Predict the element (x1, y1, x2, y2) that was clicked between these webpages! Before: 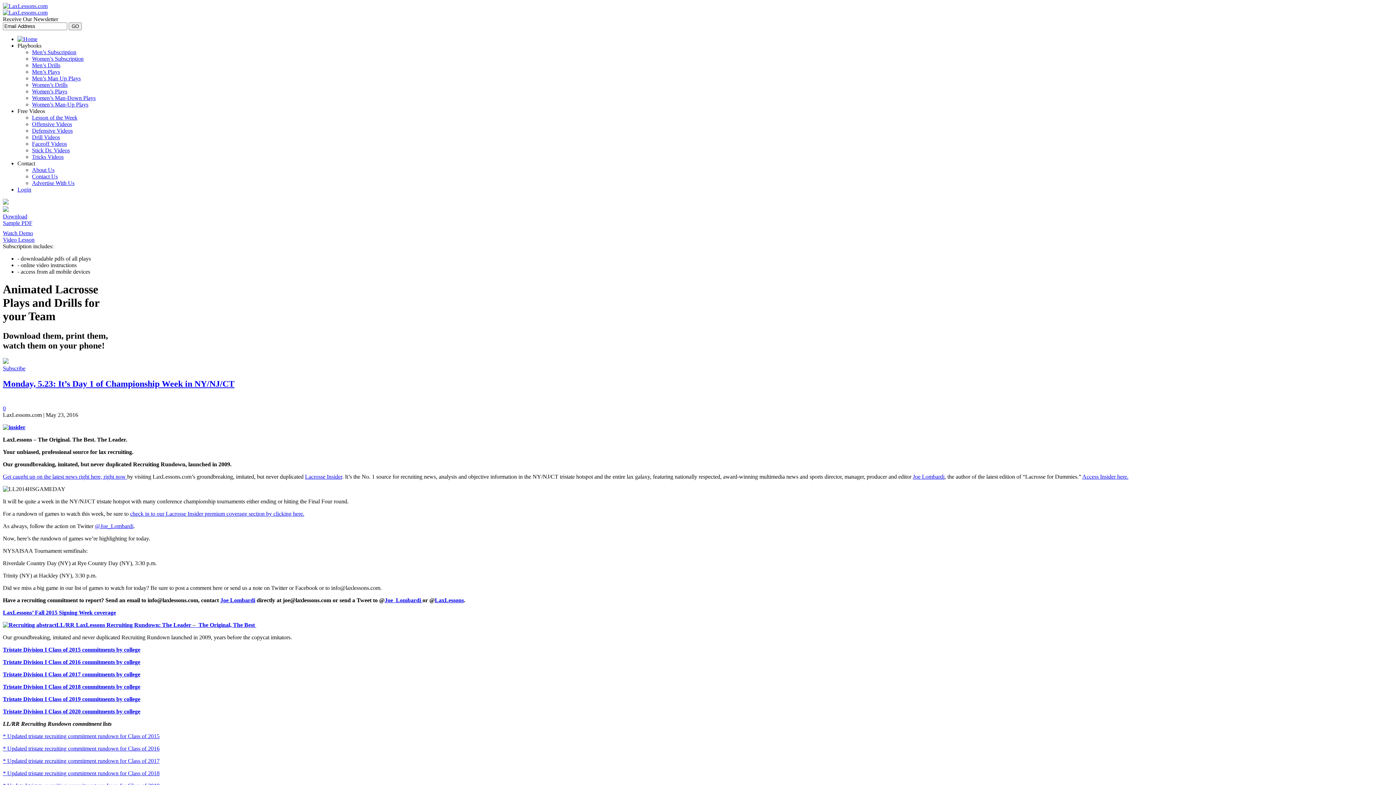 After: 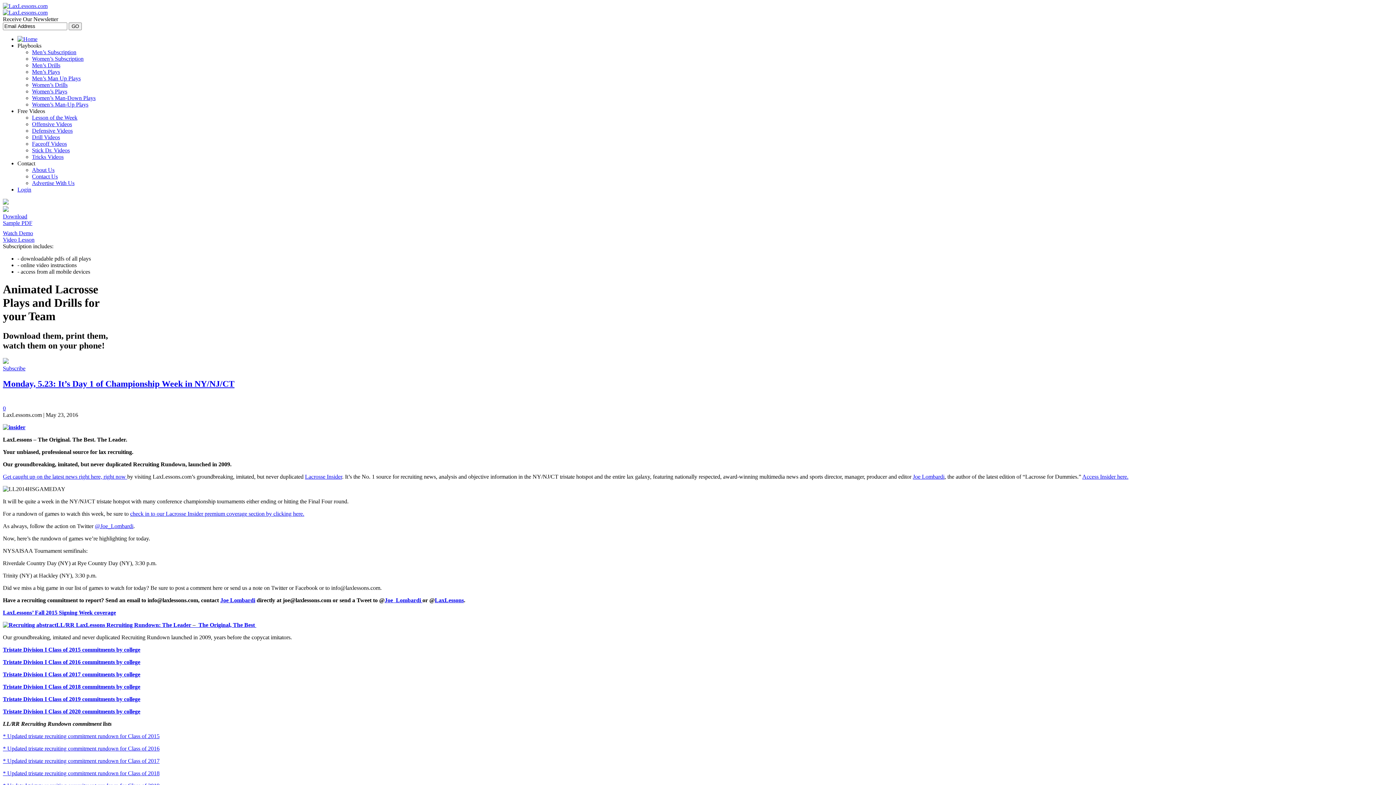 Action: bbox: (2, 206, 8, 213)